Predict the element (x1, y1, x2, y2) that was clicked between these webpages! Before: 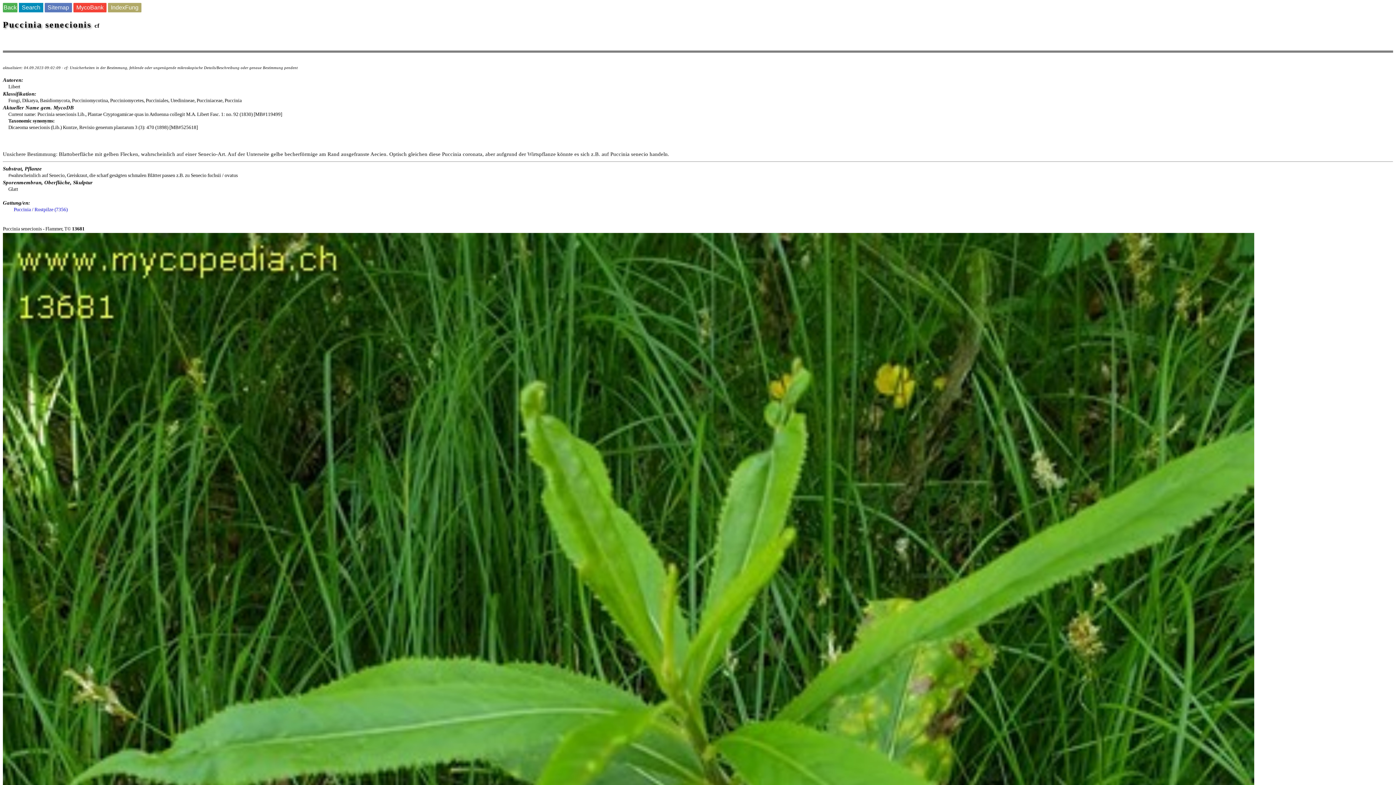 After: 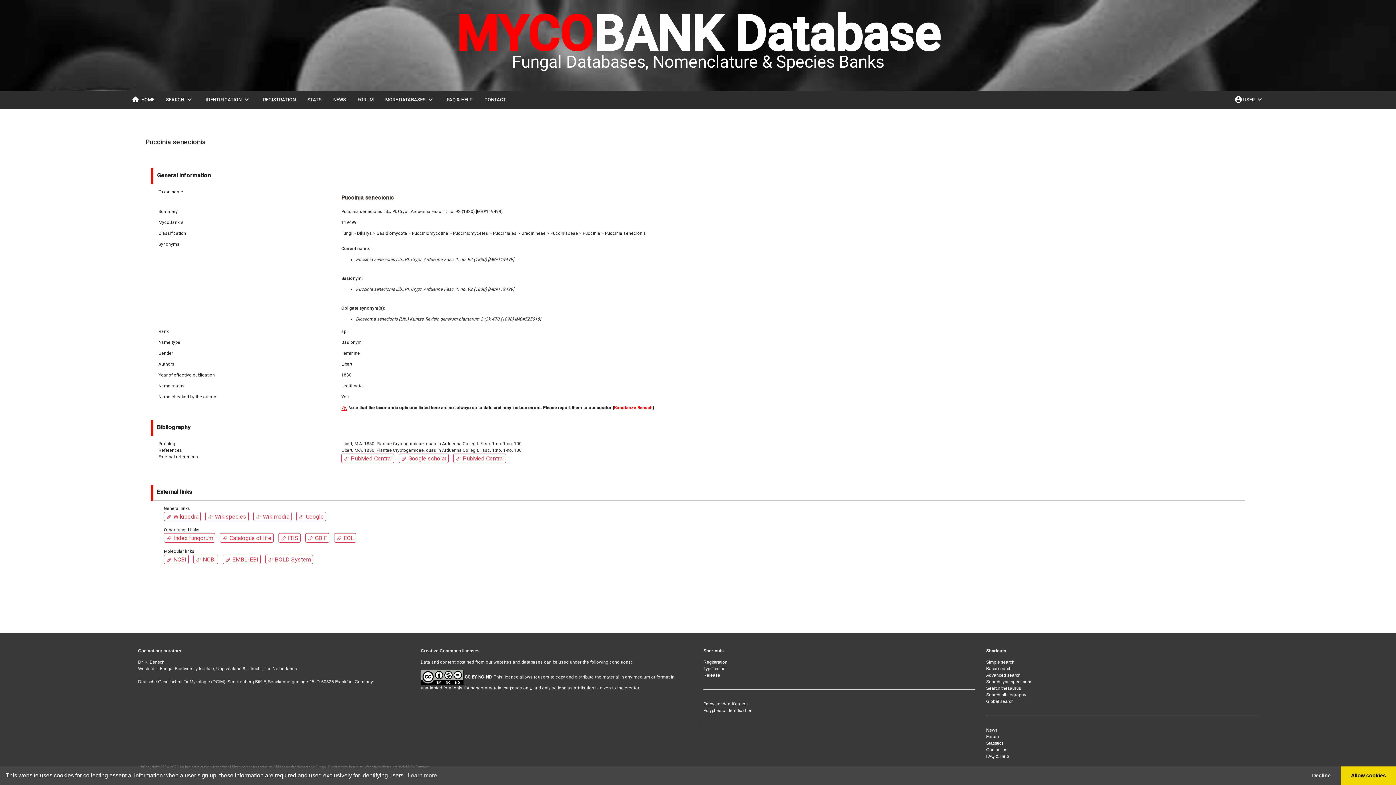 Action: label: MycoBank bbox: (73, 4, 106, 10)